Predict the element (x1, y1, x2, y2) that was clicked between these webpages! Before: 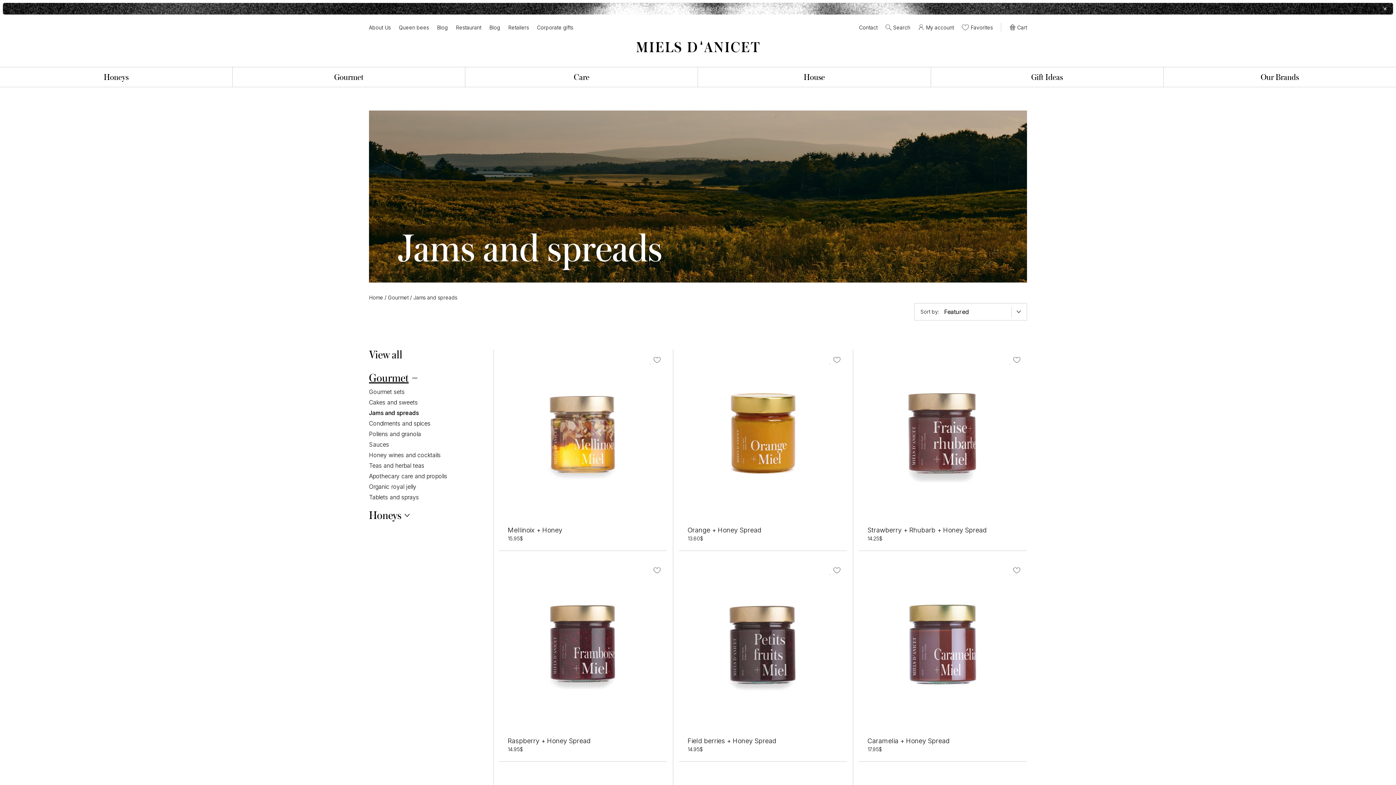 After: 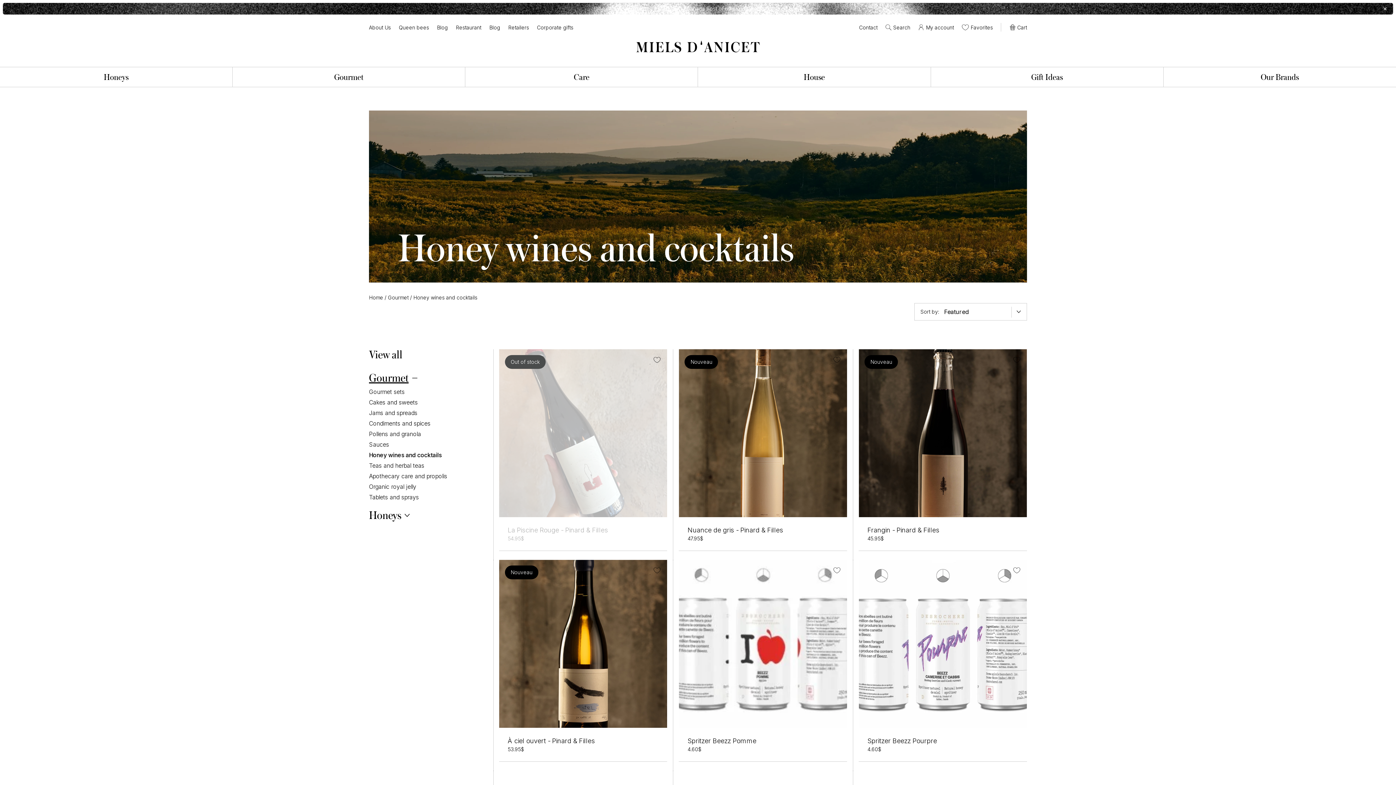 Action: bbox: (369, 451, 440, 458) label: Honey wines and cocktails